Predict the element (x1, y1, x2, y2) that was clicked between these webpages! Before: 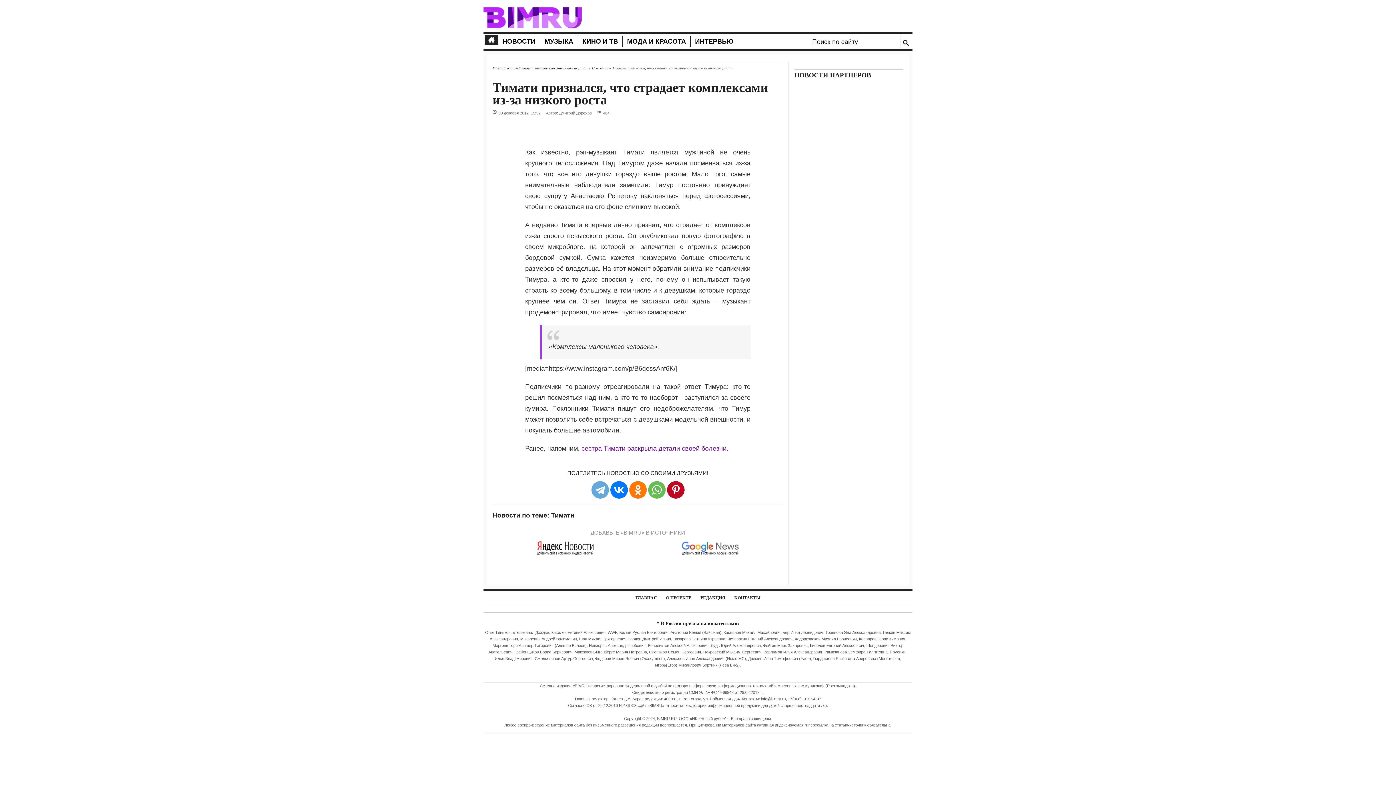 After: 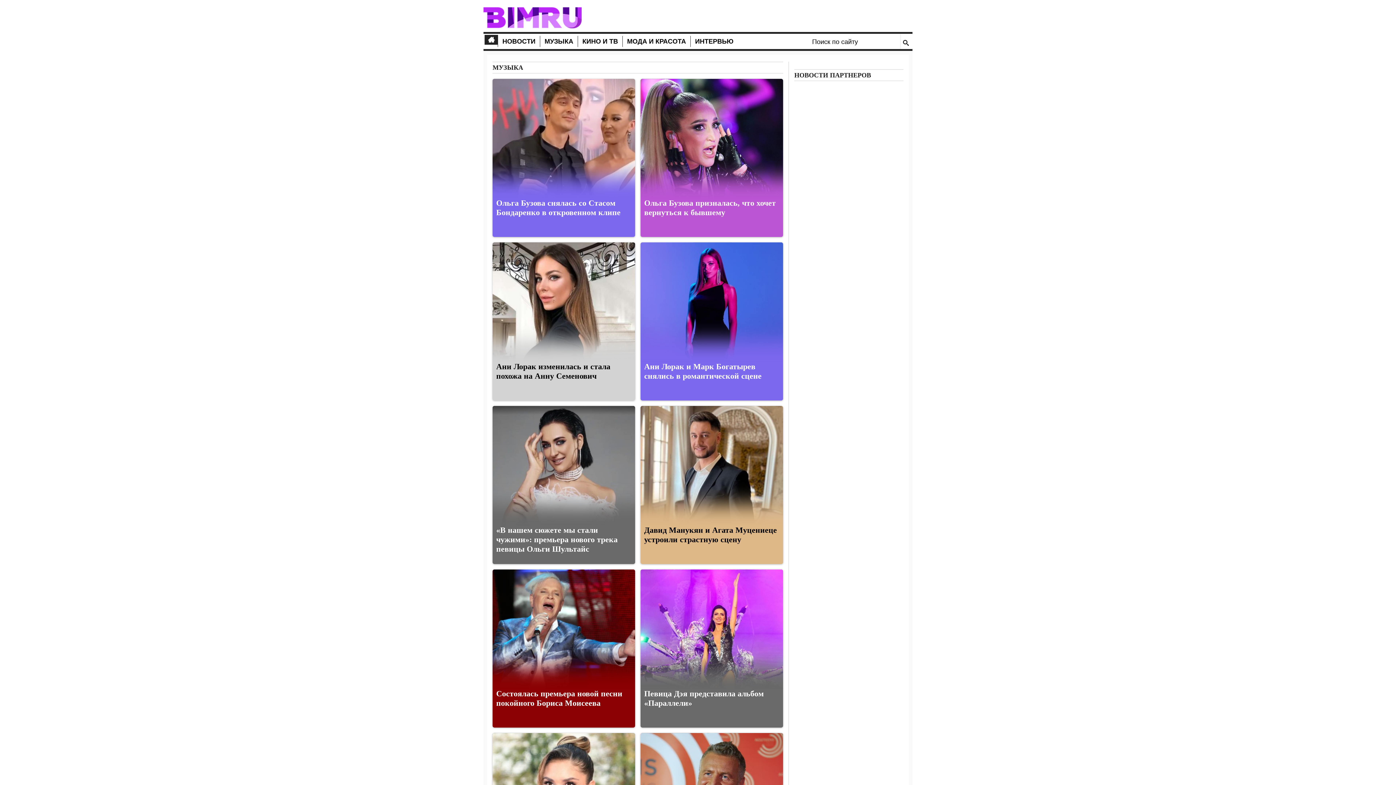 Action: label: МУЗЫКА bbox: (544, 37, 573, 45)